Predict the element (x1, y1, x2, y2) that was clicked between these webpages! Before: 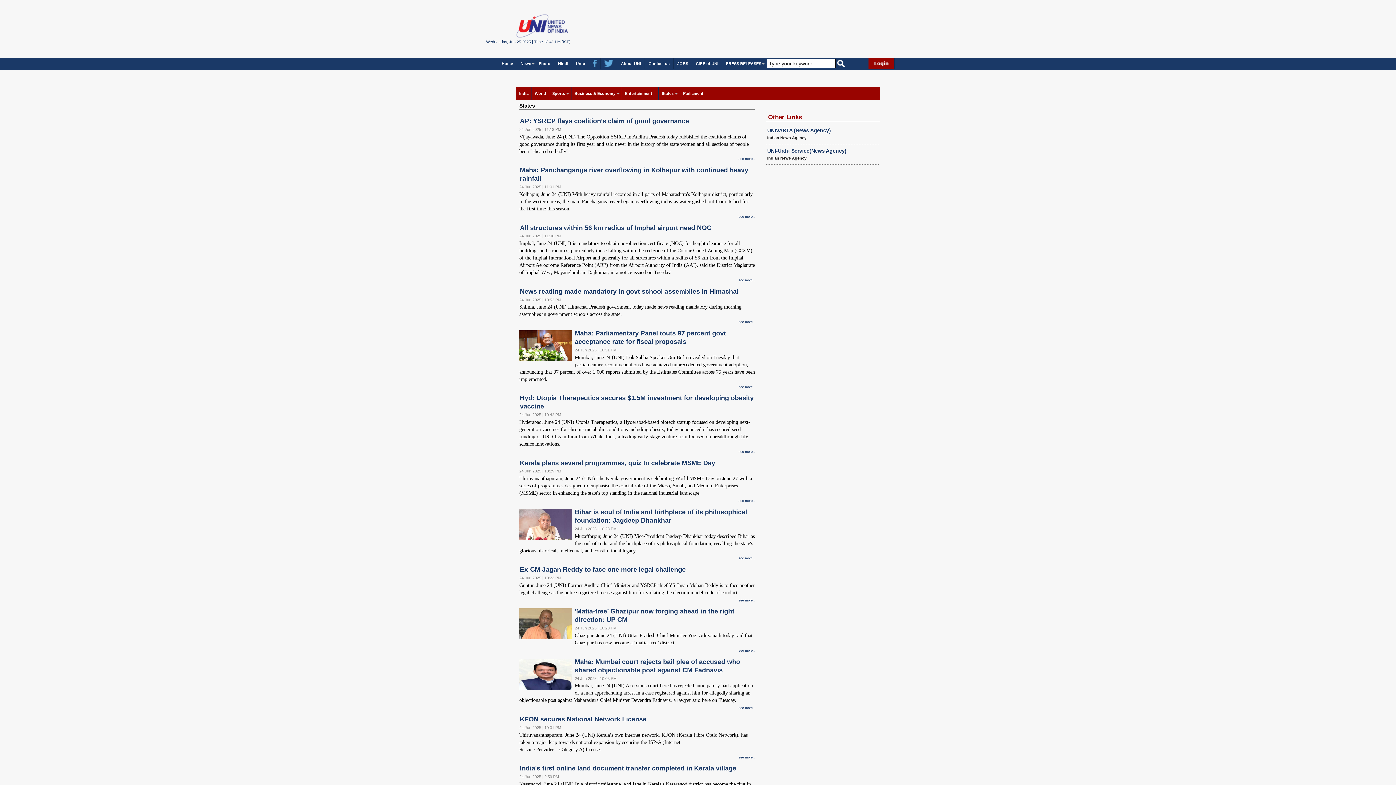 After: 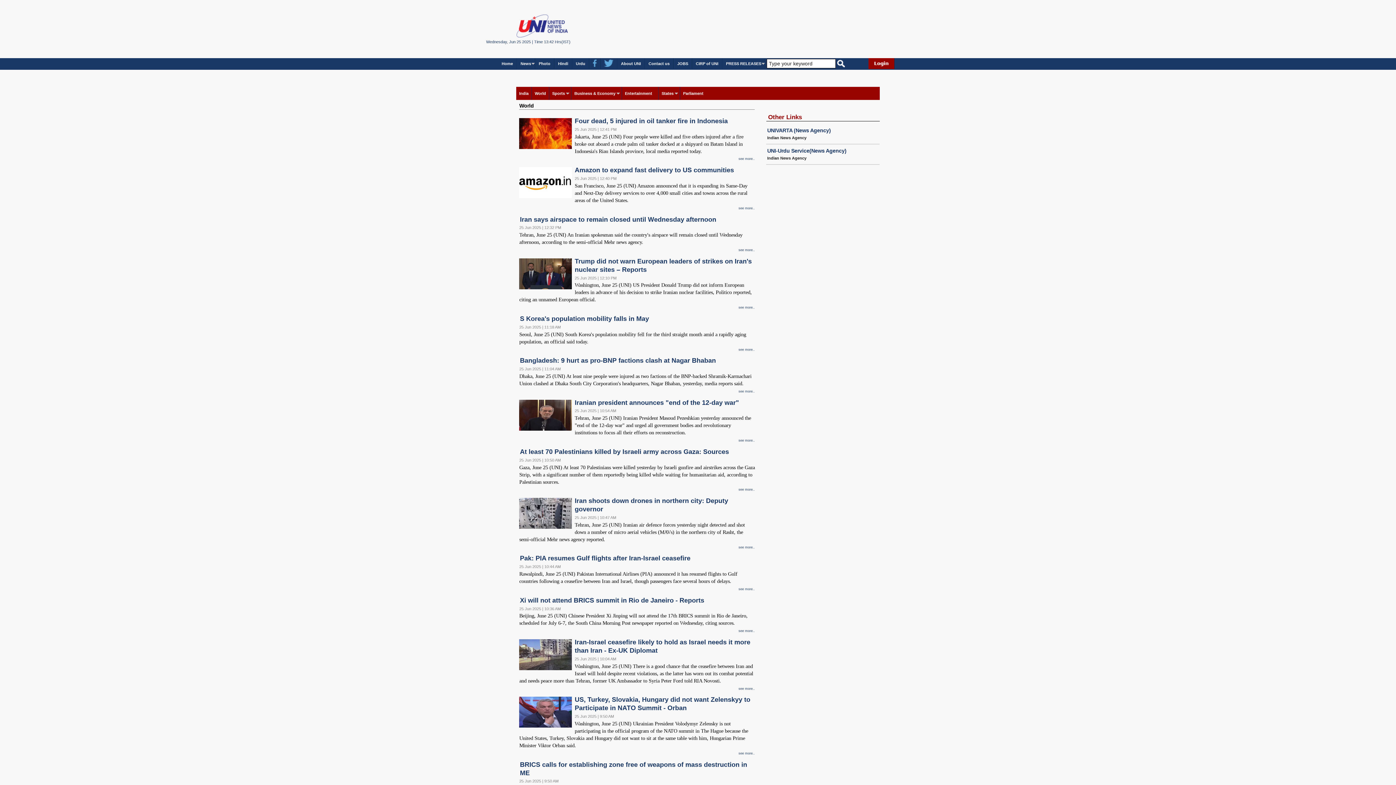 Action: label: World bbox: (532, 87, 549, 100)